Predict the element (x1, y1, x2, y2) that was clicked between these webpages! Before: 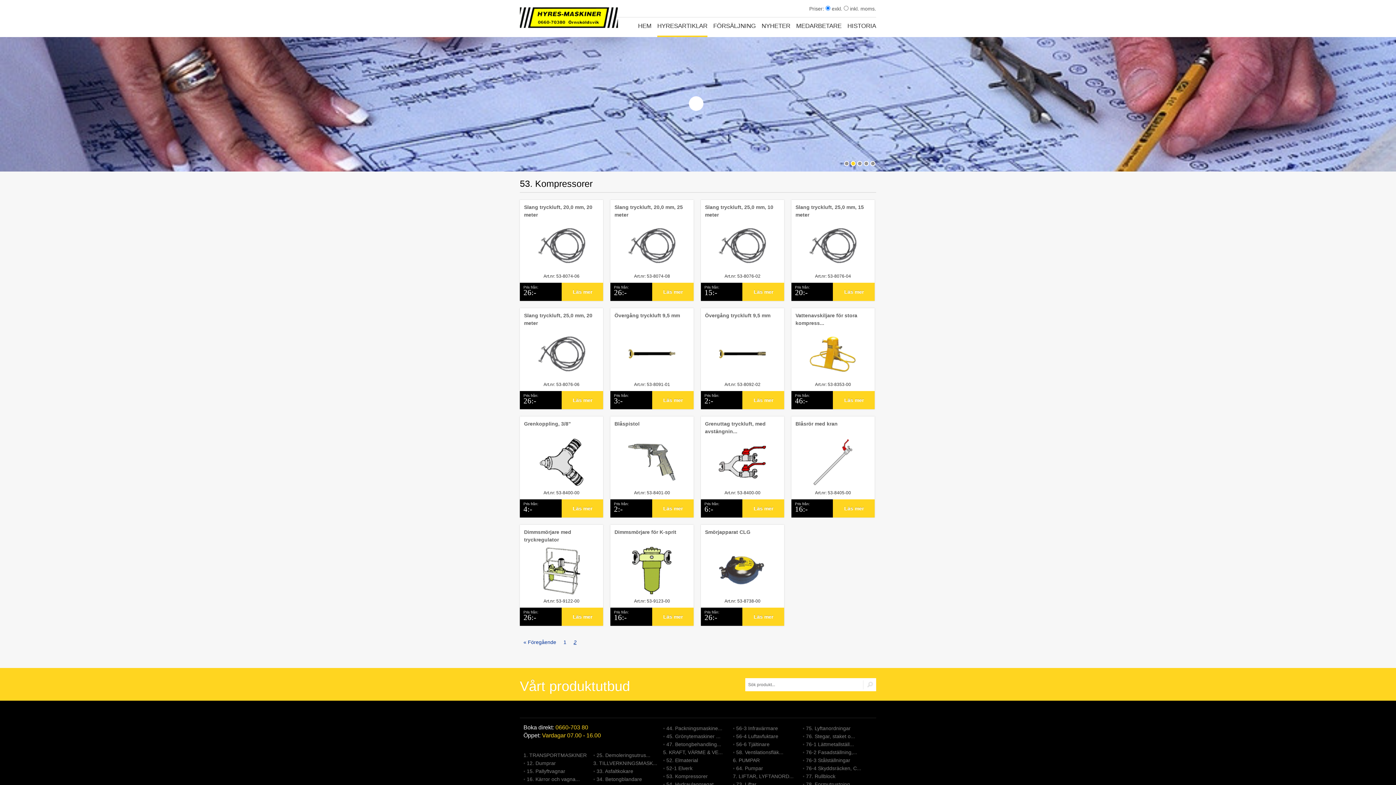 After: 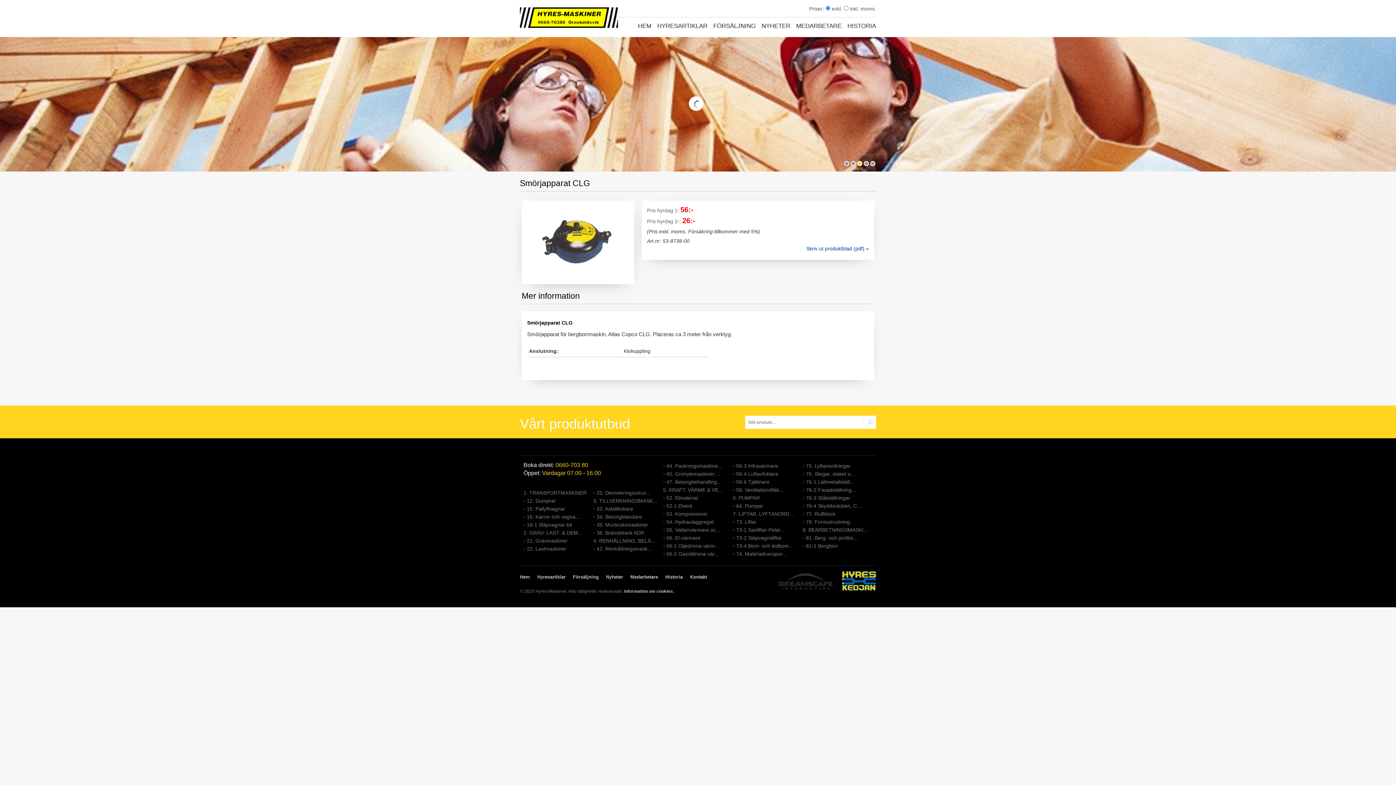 Action: bbox: (719, 589, 766, 595)